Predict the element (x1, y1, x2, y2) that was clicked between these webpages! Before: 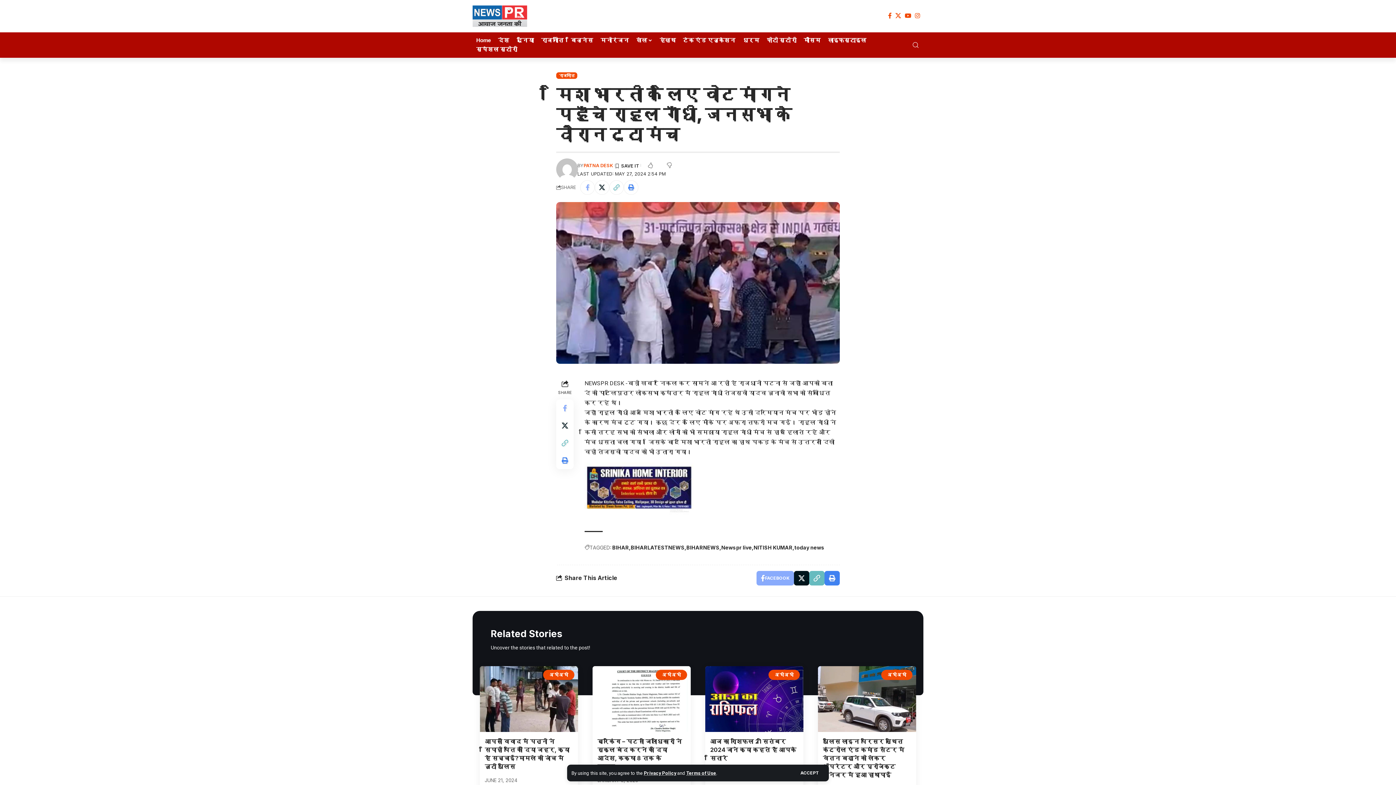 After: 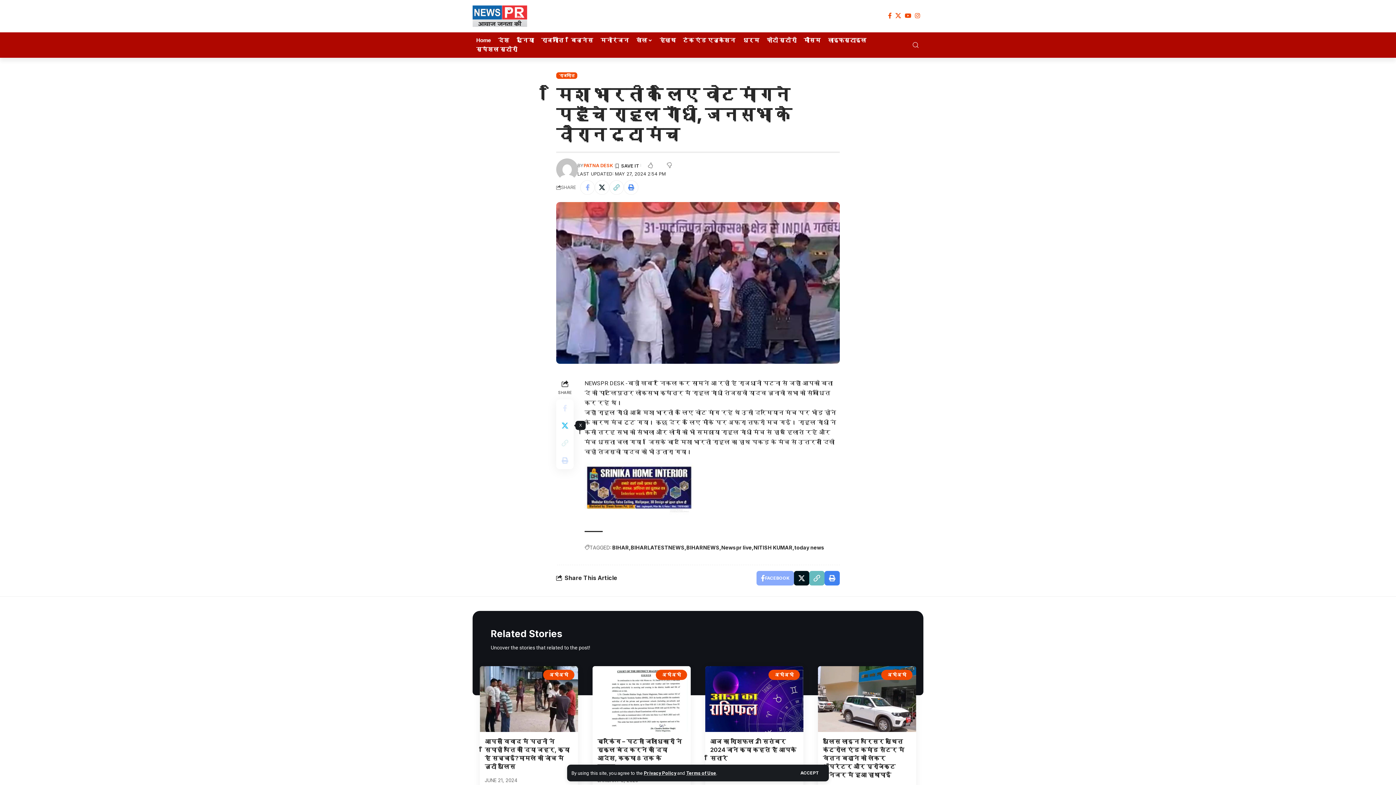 Action: label: Share on X bbox: (556, 416, 573, 434)